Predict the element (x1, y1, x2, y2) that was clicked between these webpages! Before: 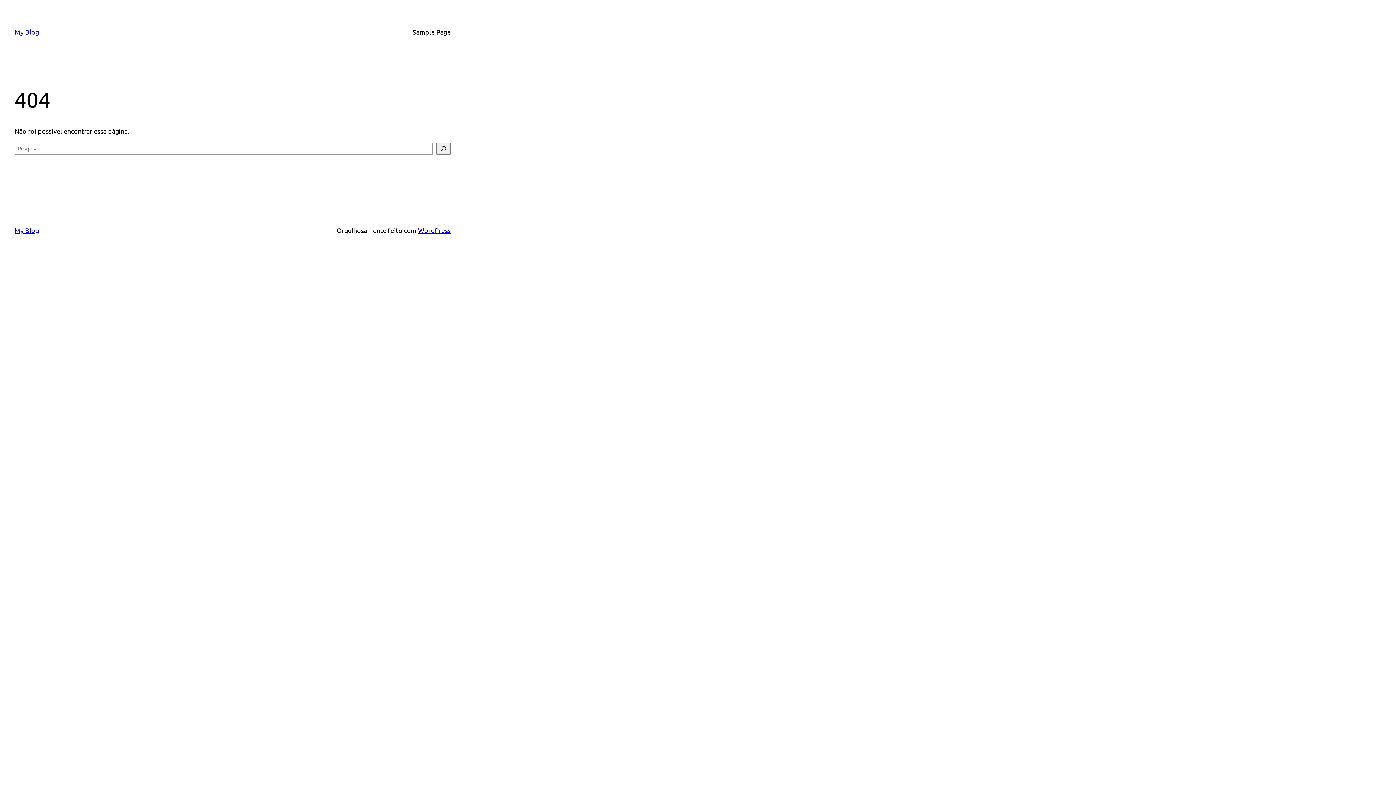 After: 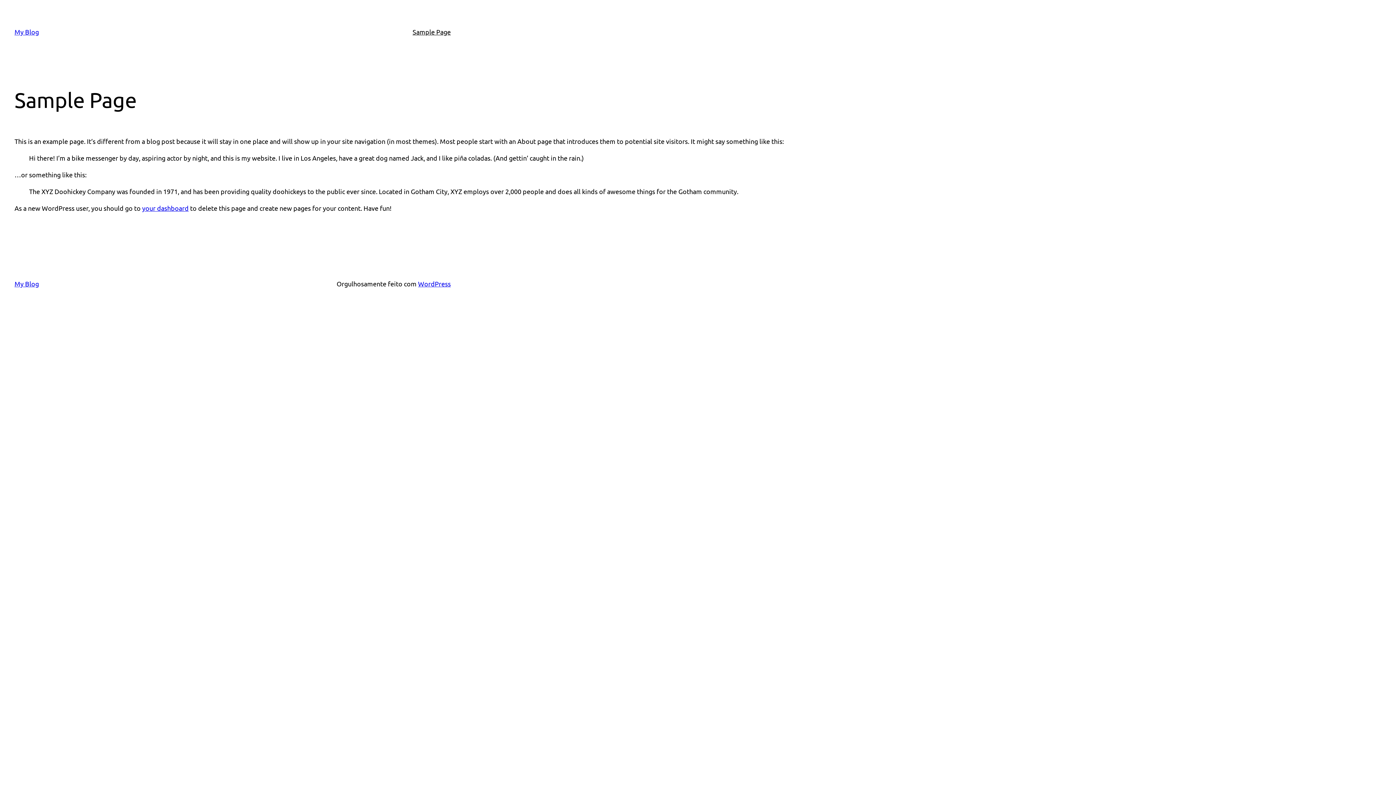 Action: label: Sample Page bbox: (412, 26, 450, 37)